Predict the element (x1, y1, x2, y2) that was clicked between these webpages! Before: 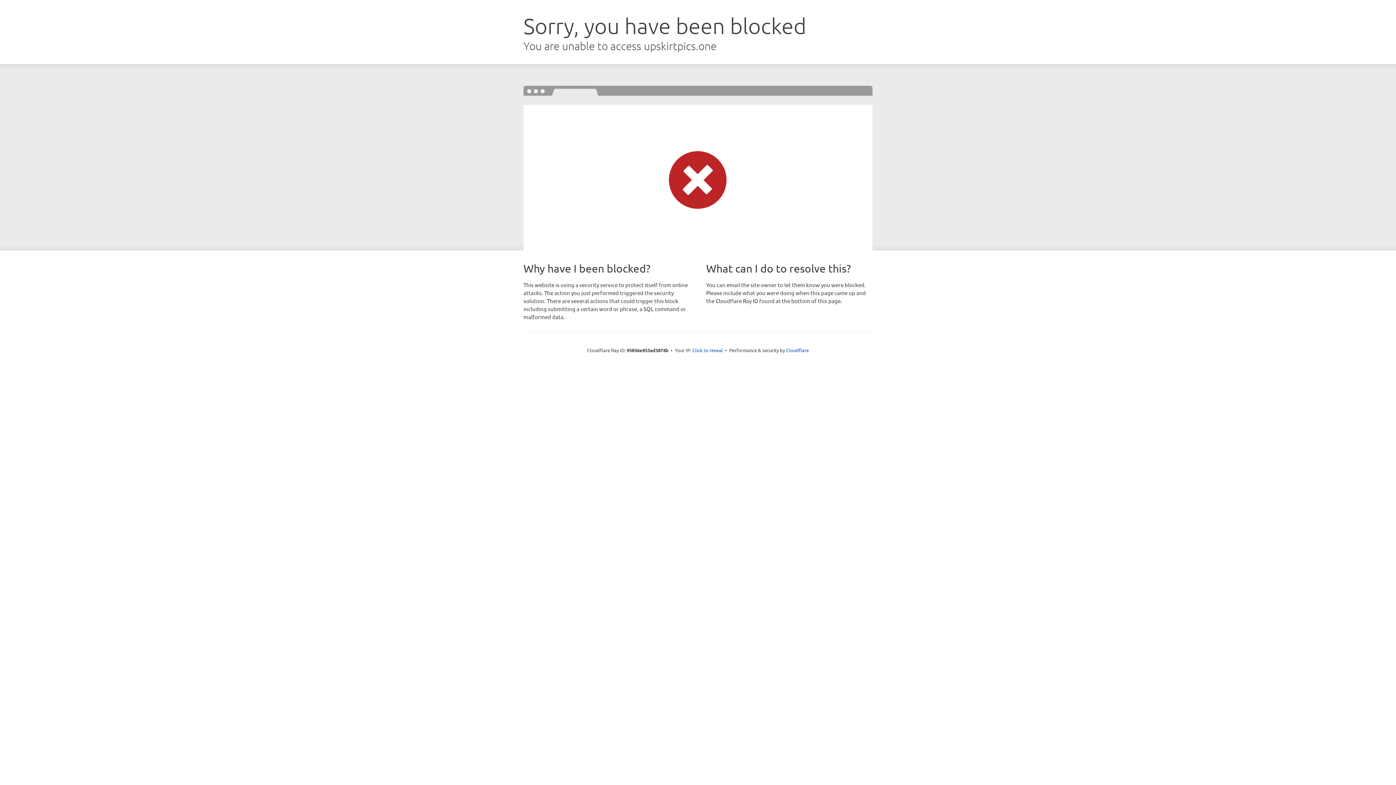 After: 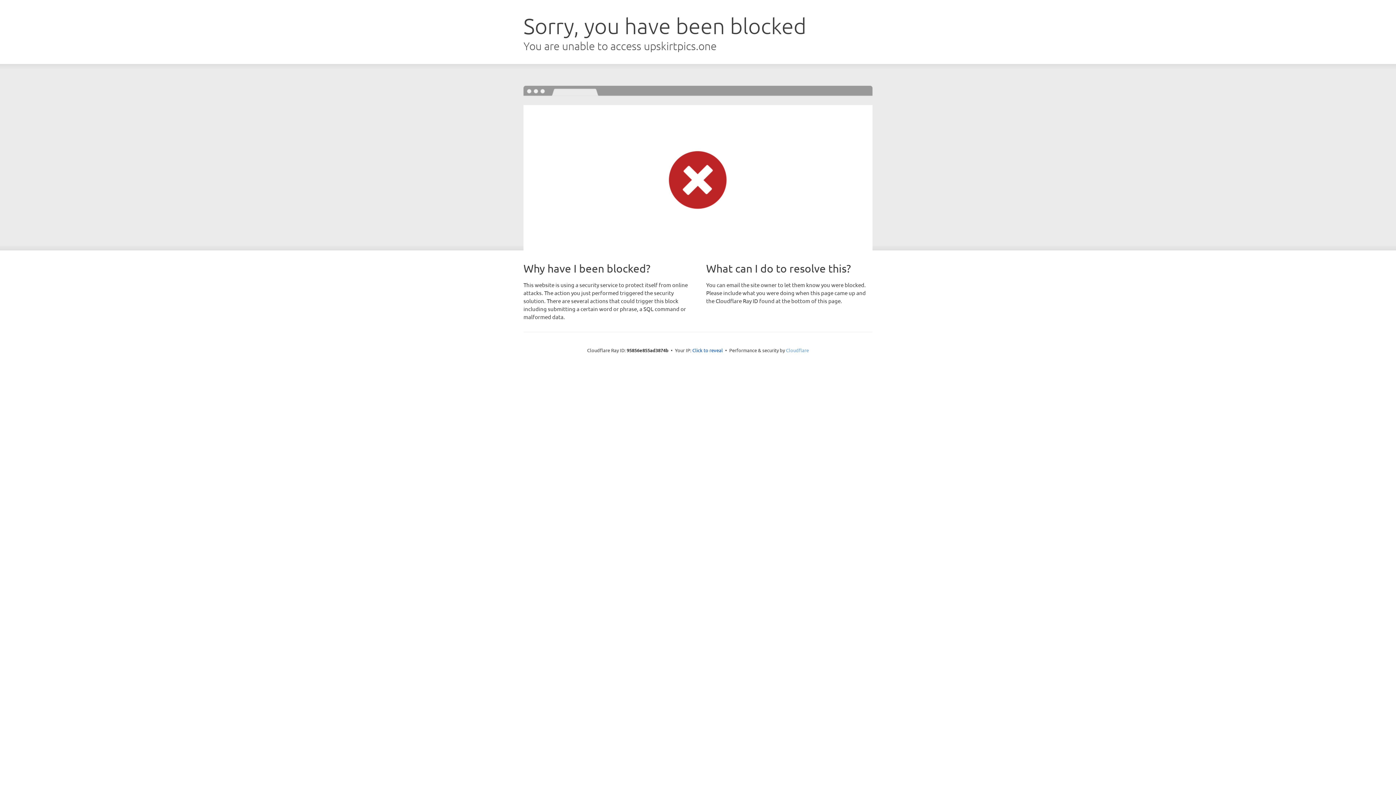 Action: label: Cloudflare bbox: (786, 347, 809, 353)